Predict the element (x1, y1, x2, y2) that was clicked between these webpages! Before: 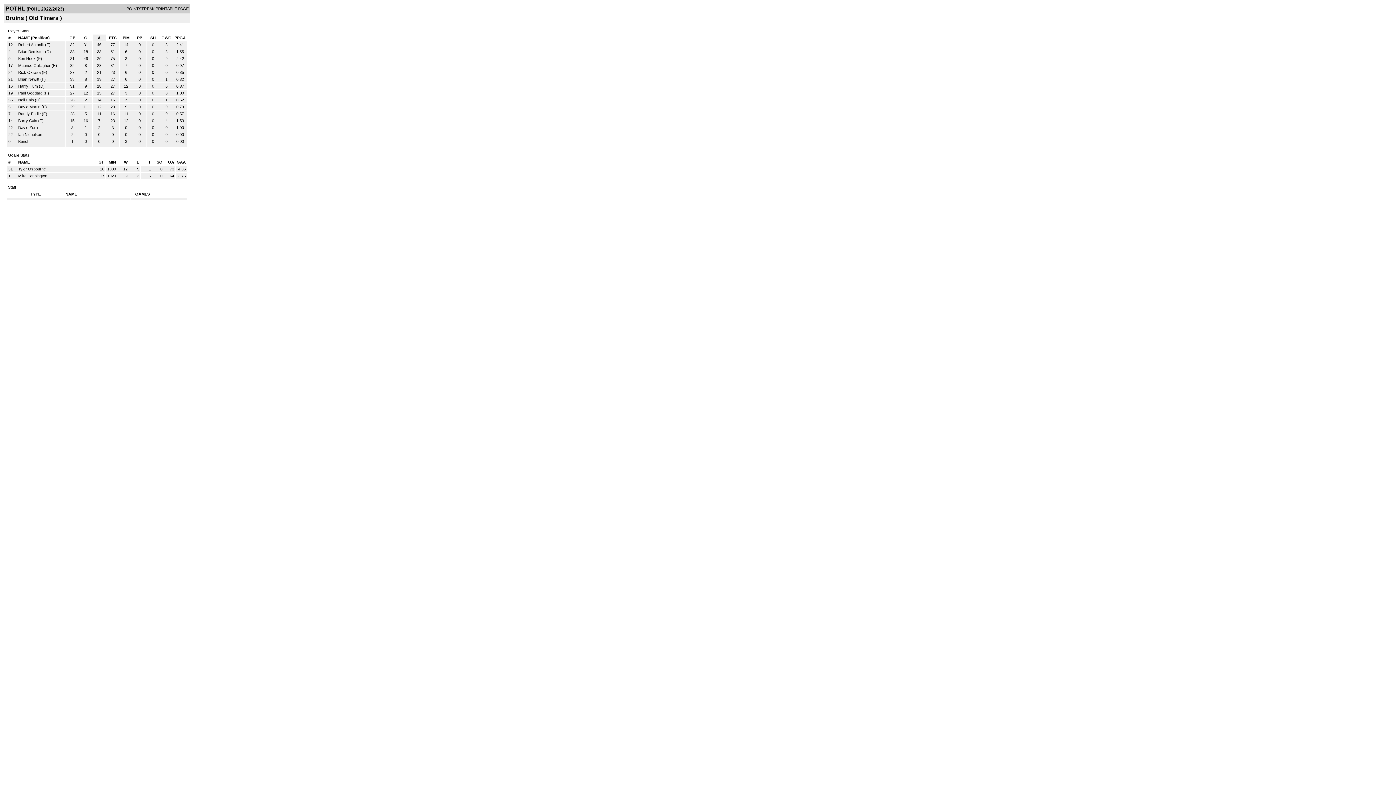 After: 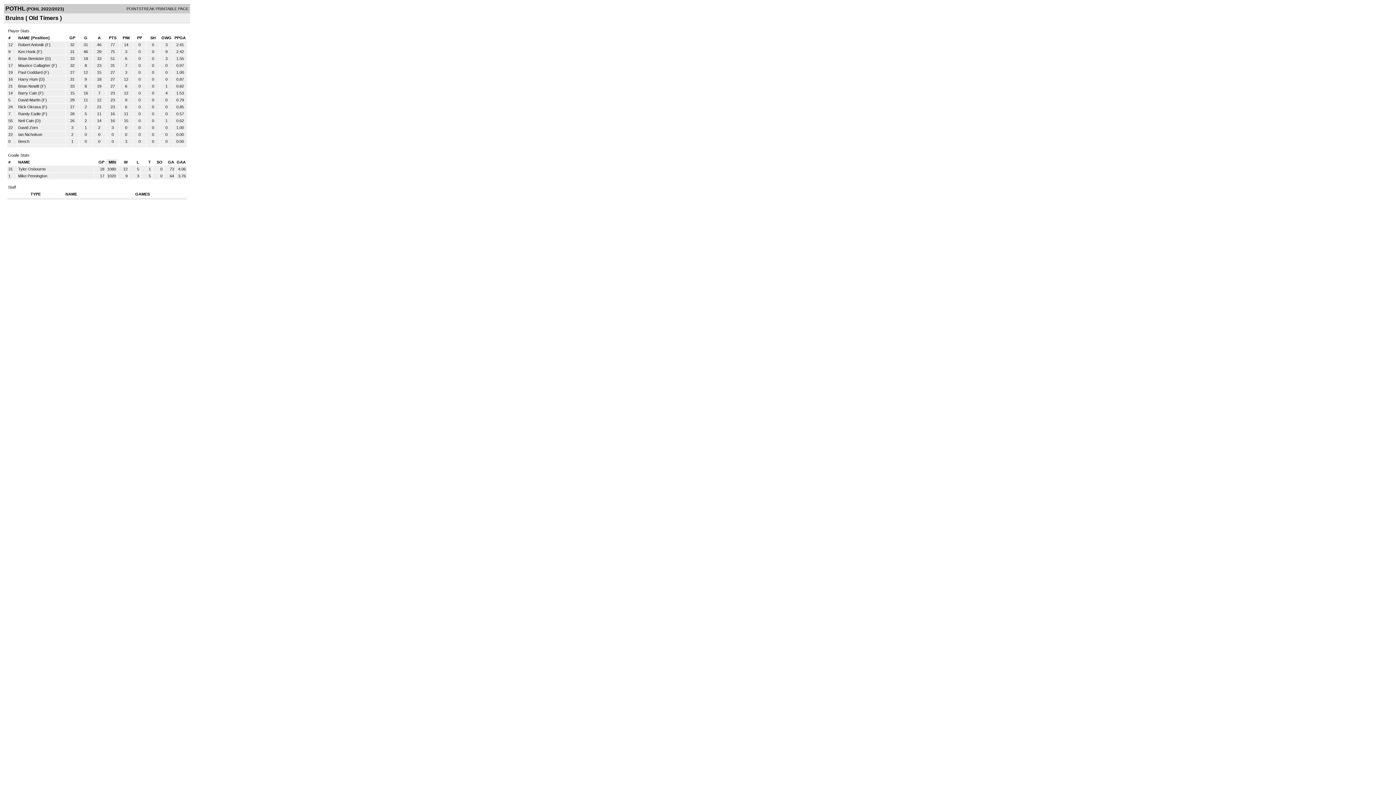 Action: label: MIN bbox: (108, 160, 116, 164)